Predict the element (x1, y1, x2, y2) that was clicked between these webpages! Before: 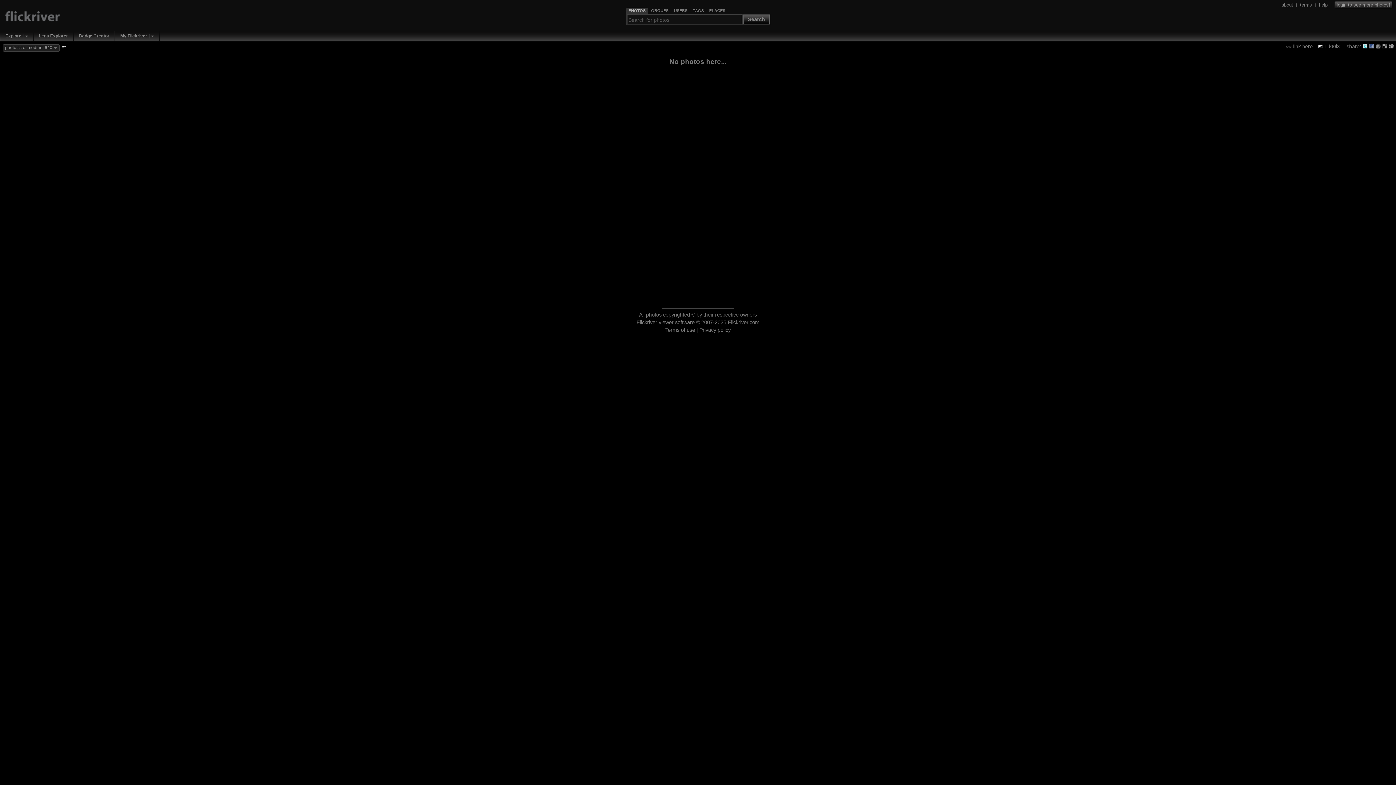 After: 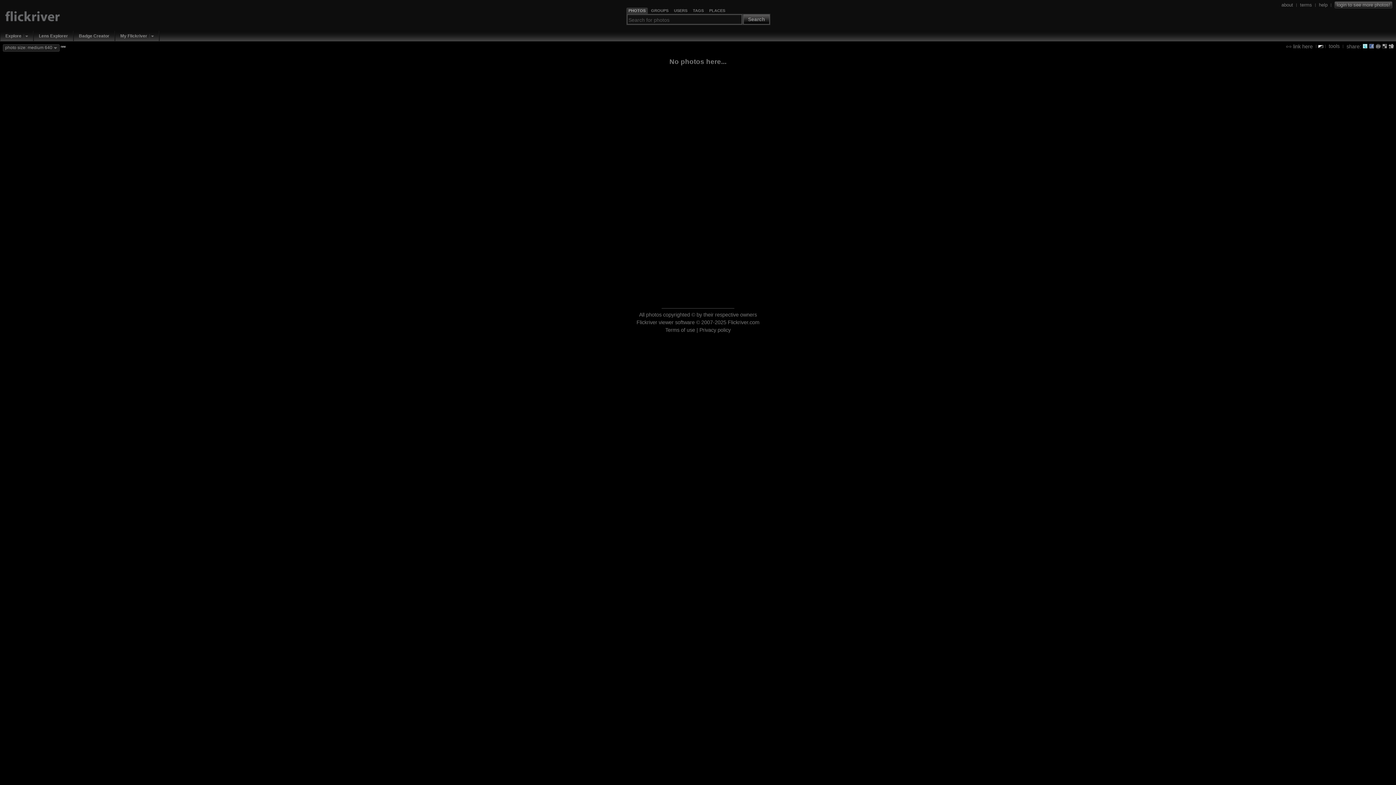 Action: bbox: (1369, 43, 1374, 48)